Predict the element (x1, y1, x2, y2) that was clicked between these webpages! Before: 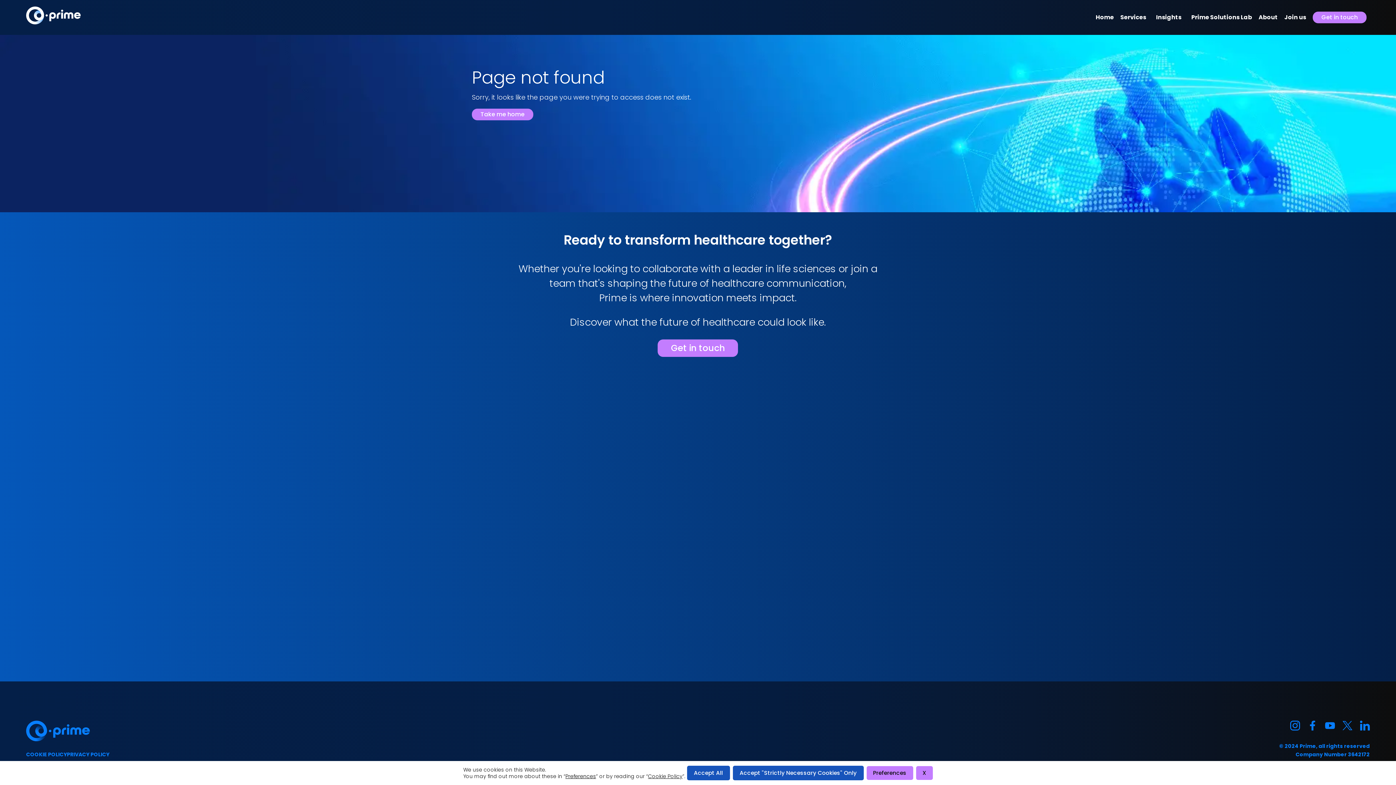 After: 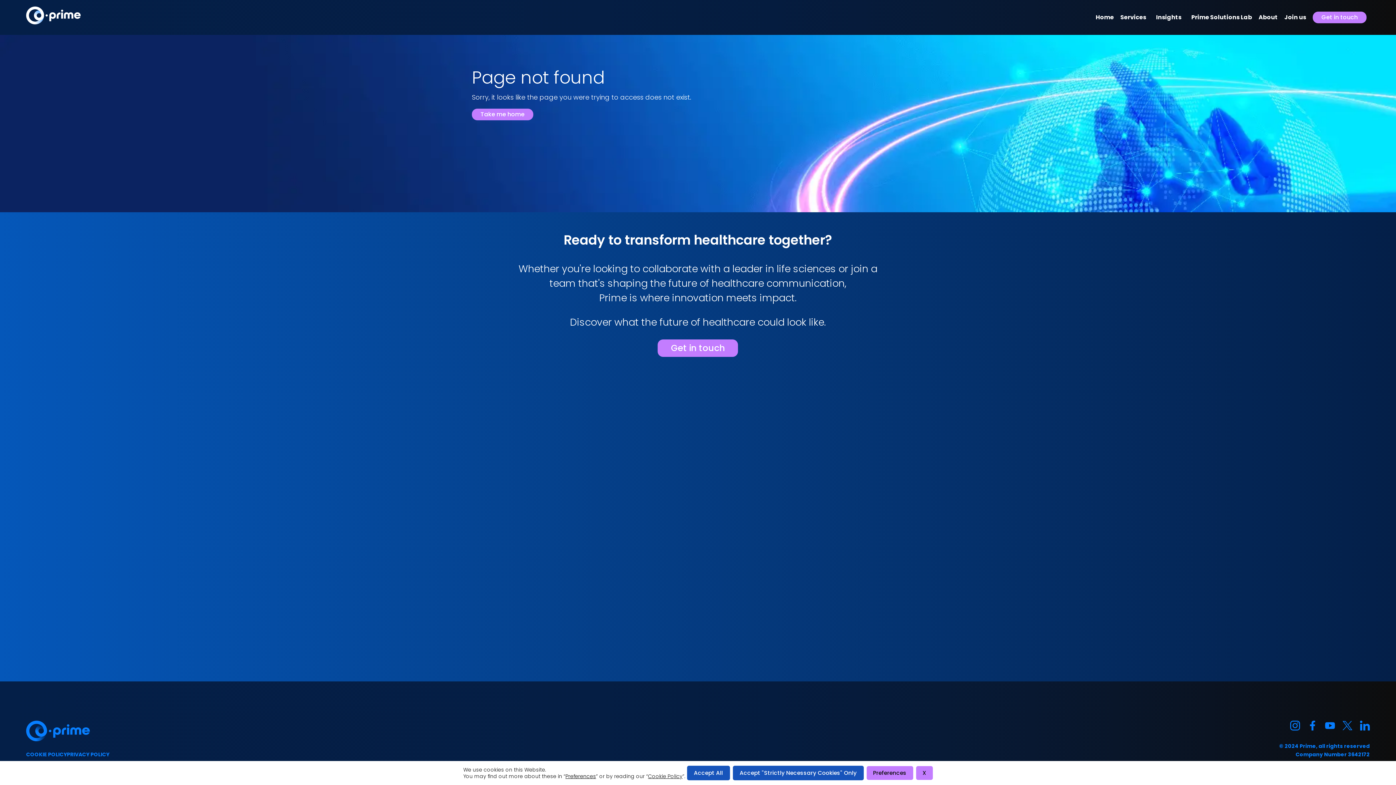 Action: bbox: (1290, 720, 1300, 730)